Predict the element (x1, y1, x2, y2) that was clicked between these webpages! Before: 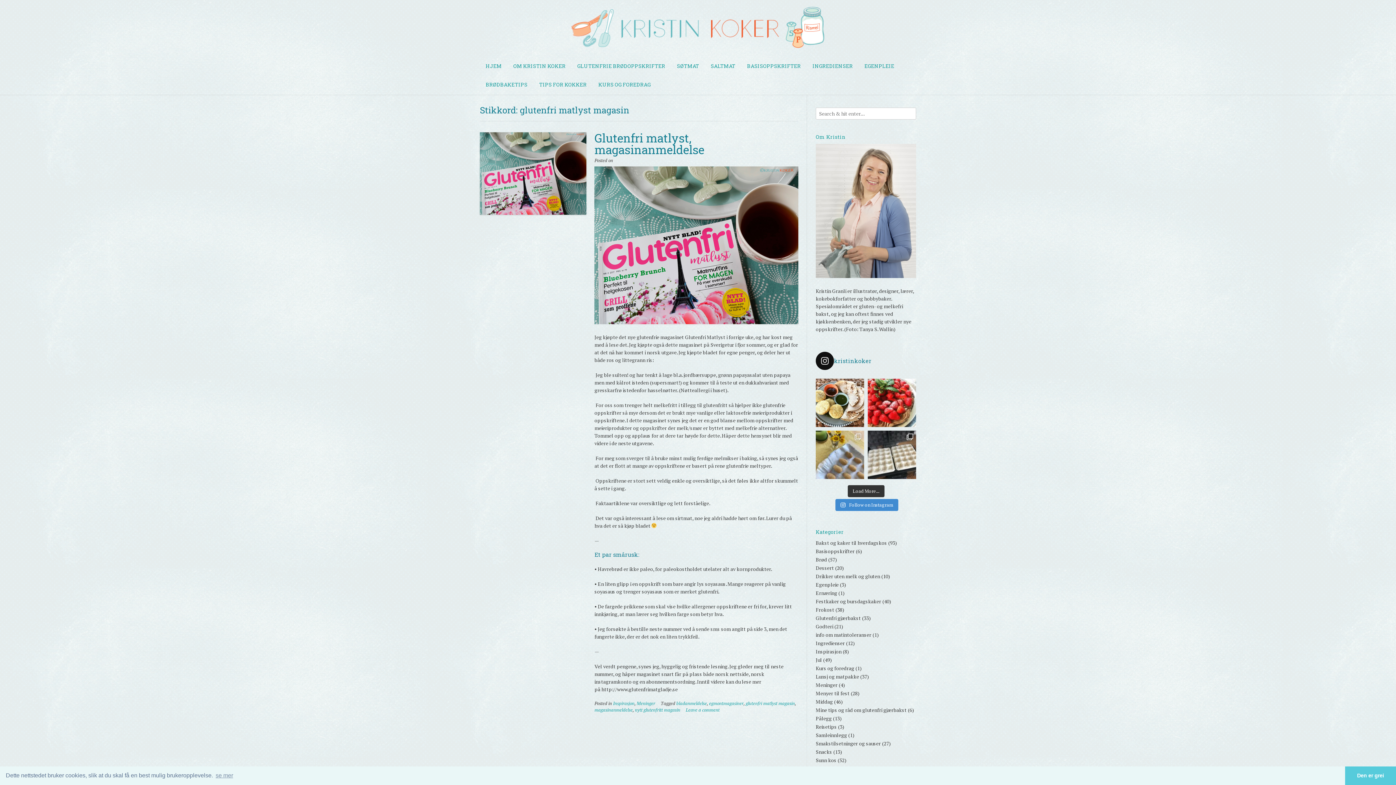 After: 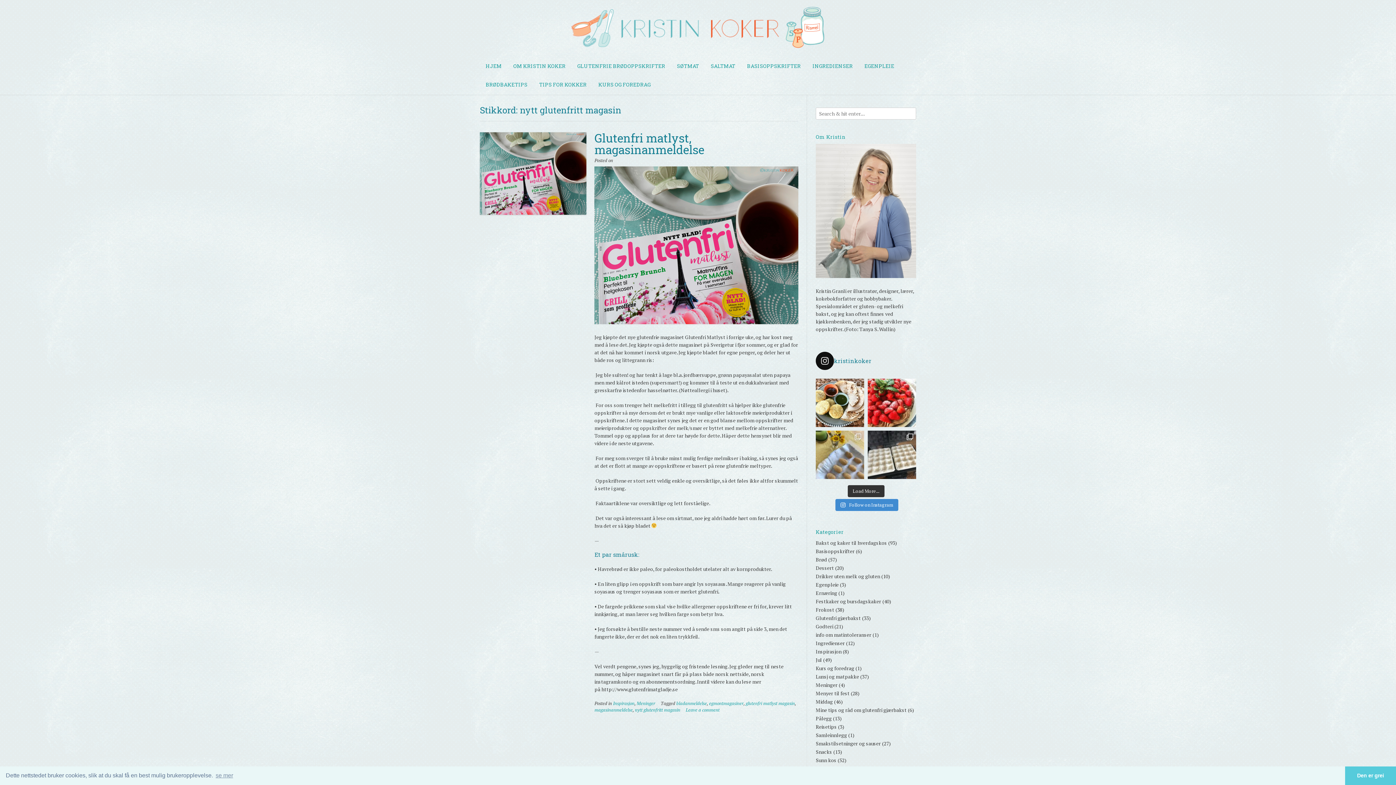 Action: bbox: (635, 707, 680, 713) label: nytt glutenfritt magasin